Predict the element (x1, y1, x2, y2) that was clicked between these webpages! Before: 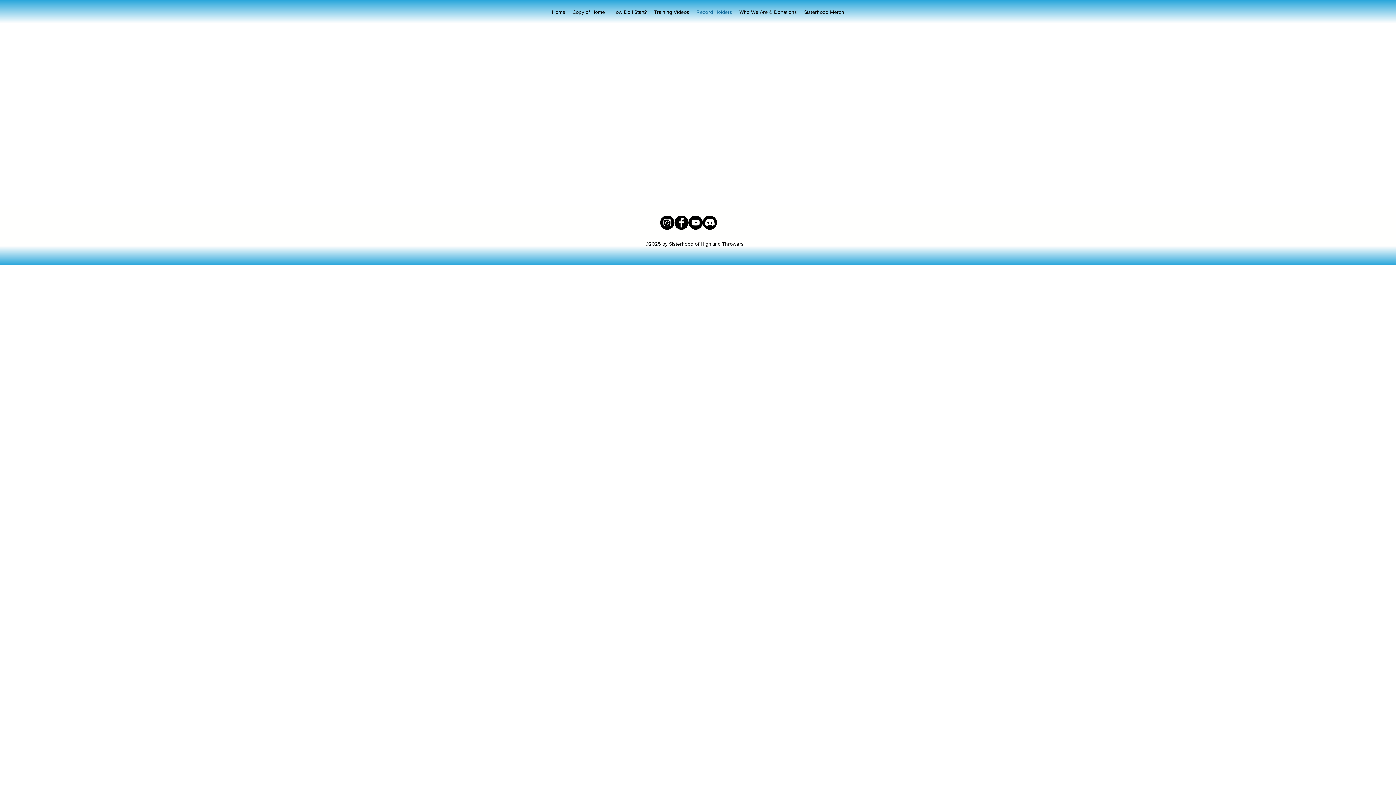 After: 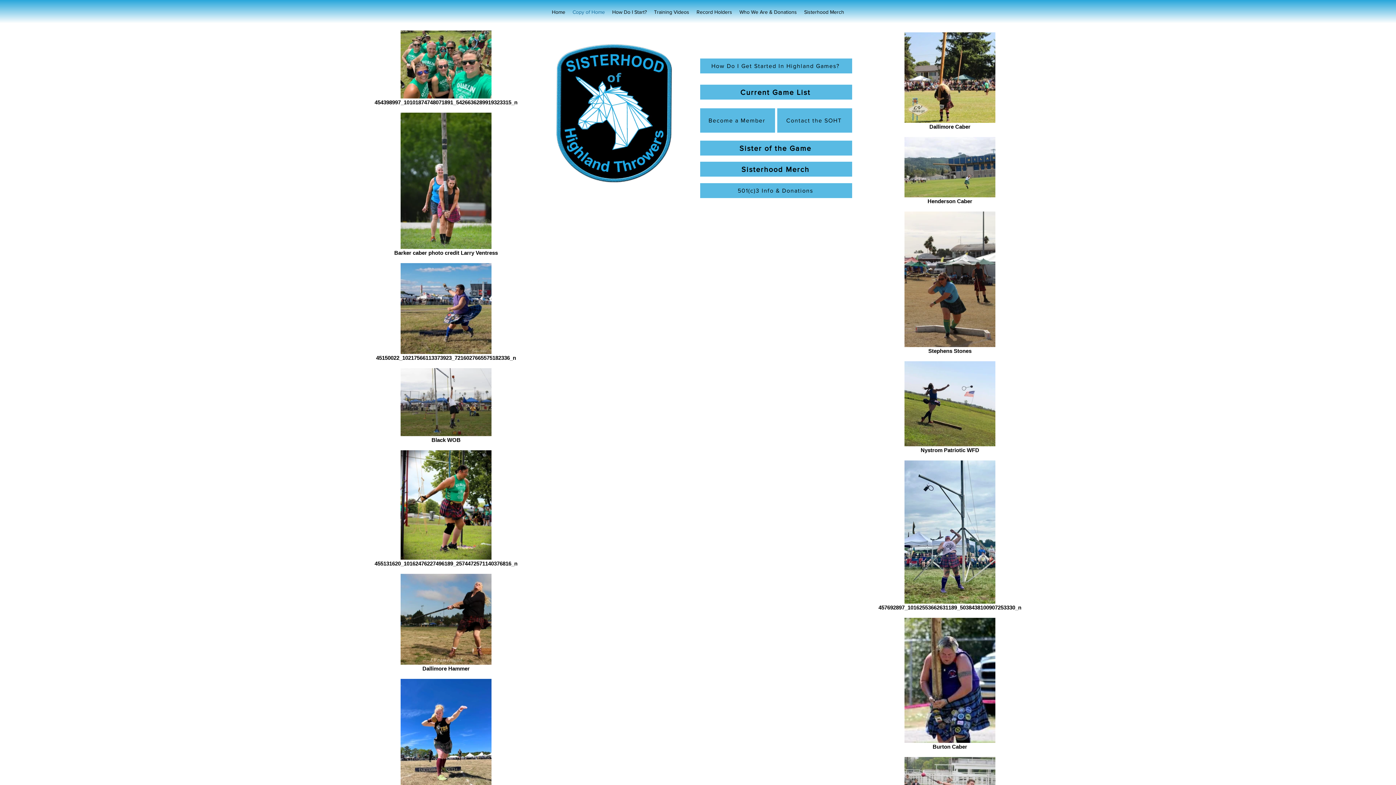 Action: bbox: (569, 4, 608, 19) label: Copy of Home